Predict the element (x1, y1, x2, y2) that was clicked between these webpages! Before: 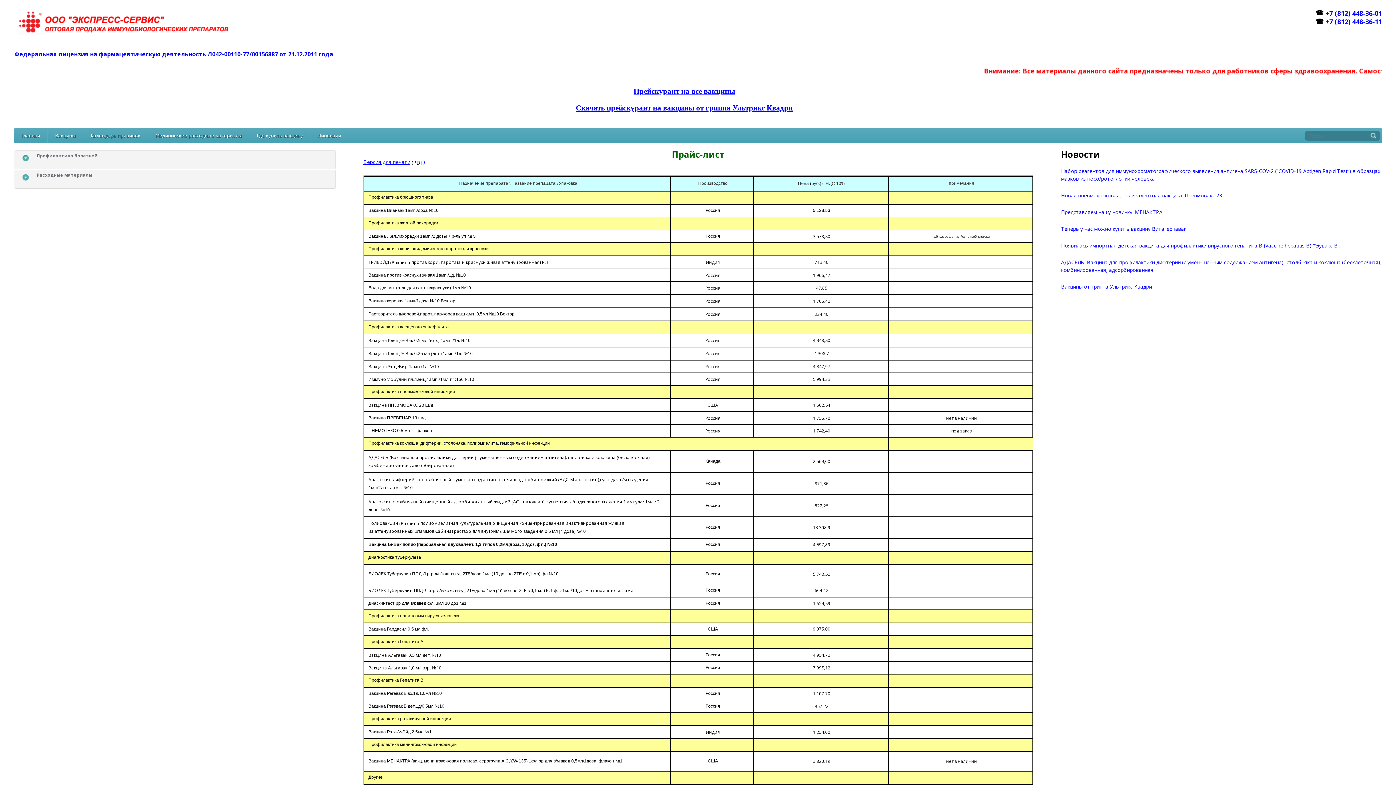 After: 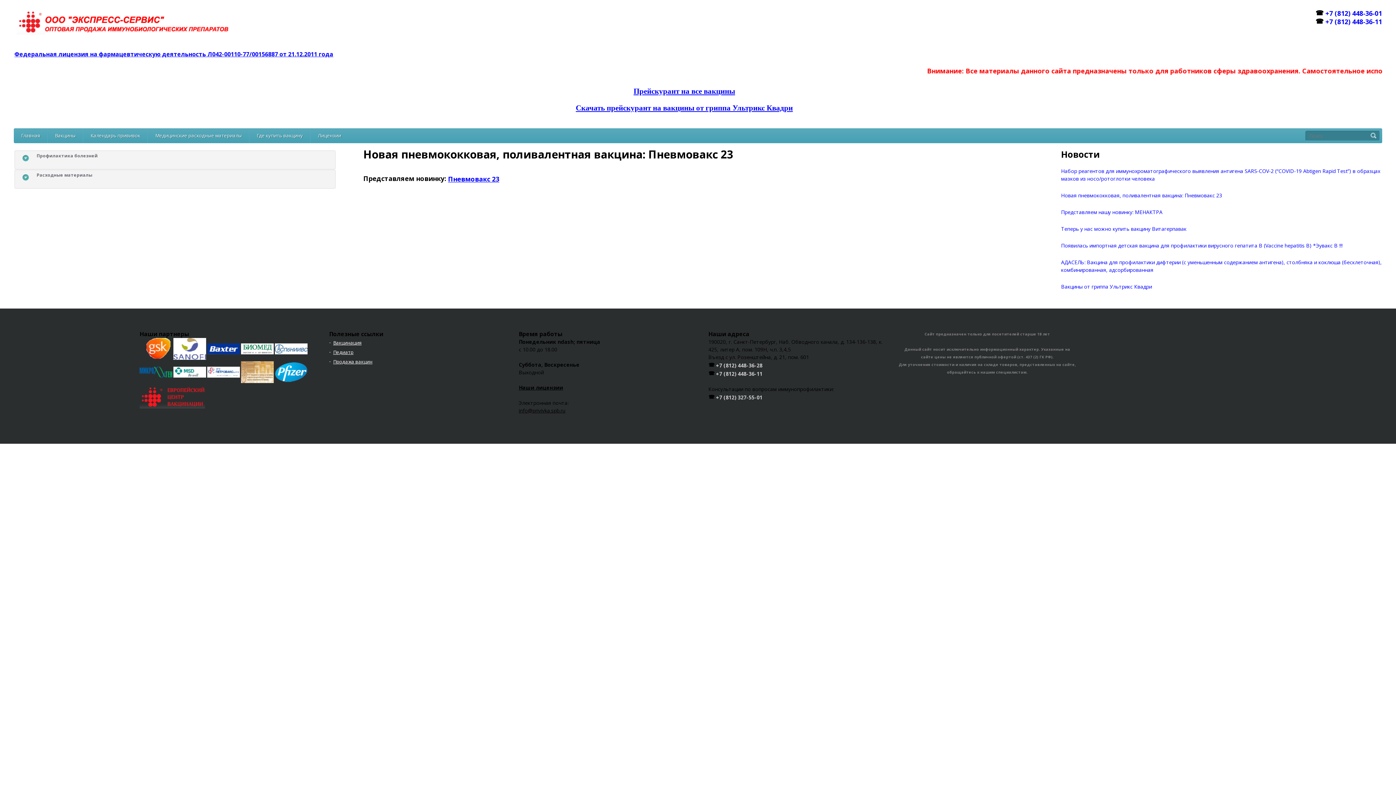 Action: label: Новая пневмококковая, поливалентная вакцина: Пневмовакс 23 bbox: (1061, 192, 1222, 198)